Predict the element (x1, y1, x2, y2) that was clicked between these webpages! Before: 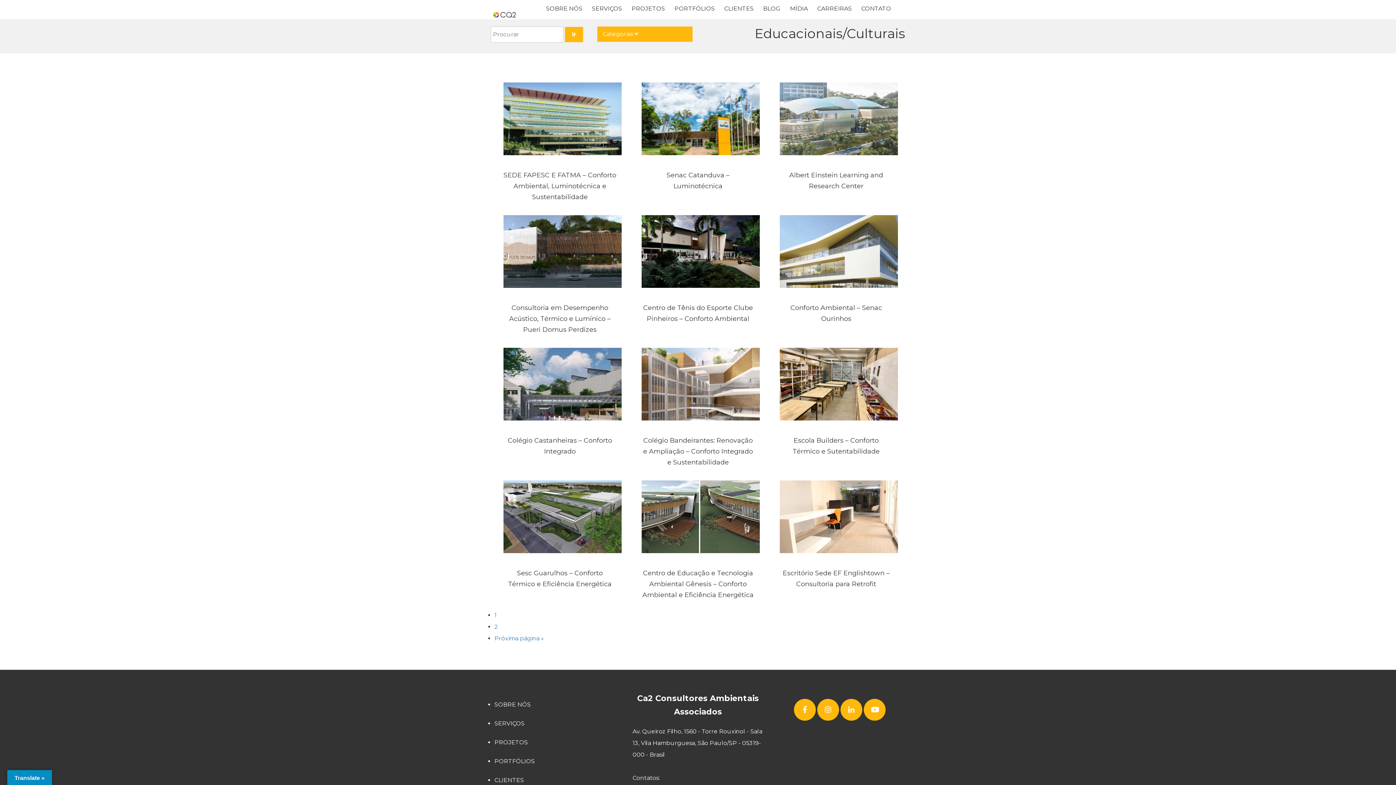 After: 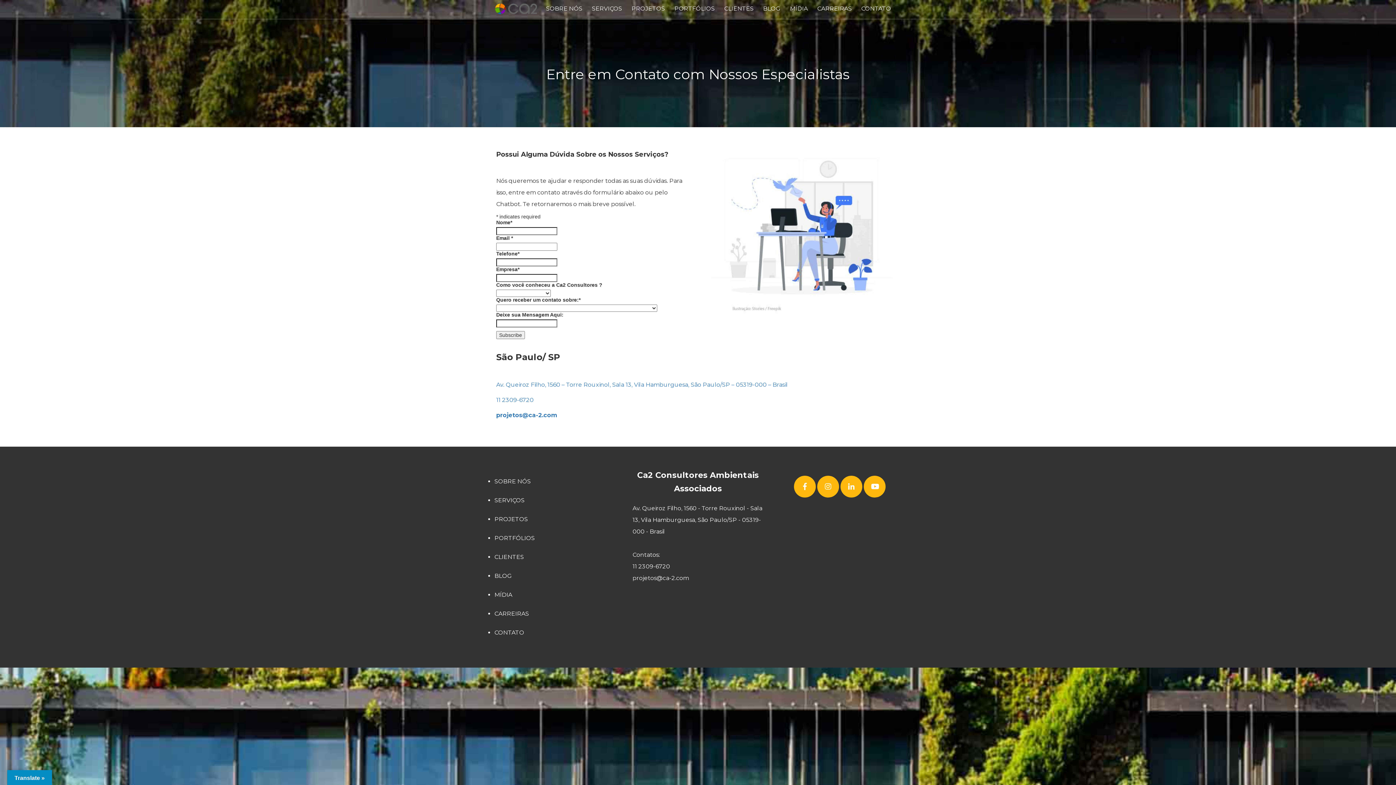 Action: label: CONTATO bbox: (856, 4, 896, 14)